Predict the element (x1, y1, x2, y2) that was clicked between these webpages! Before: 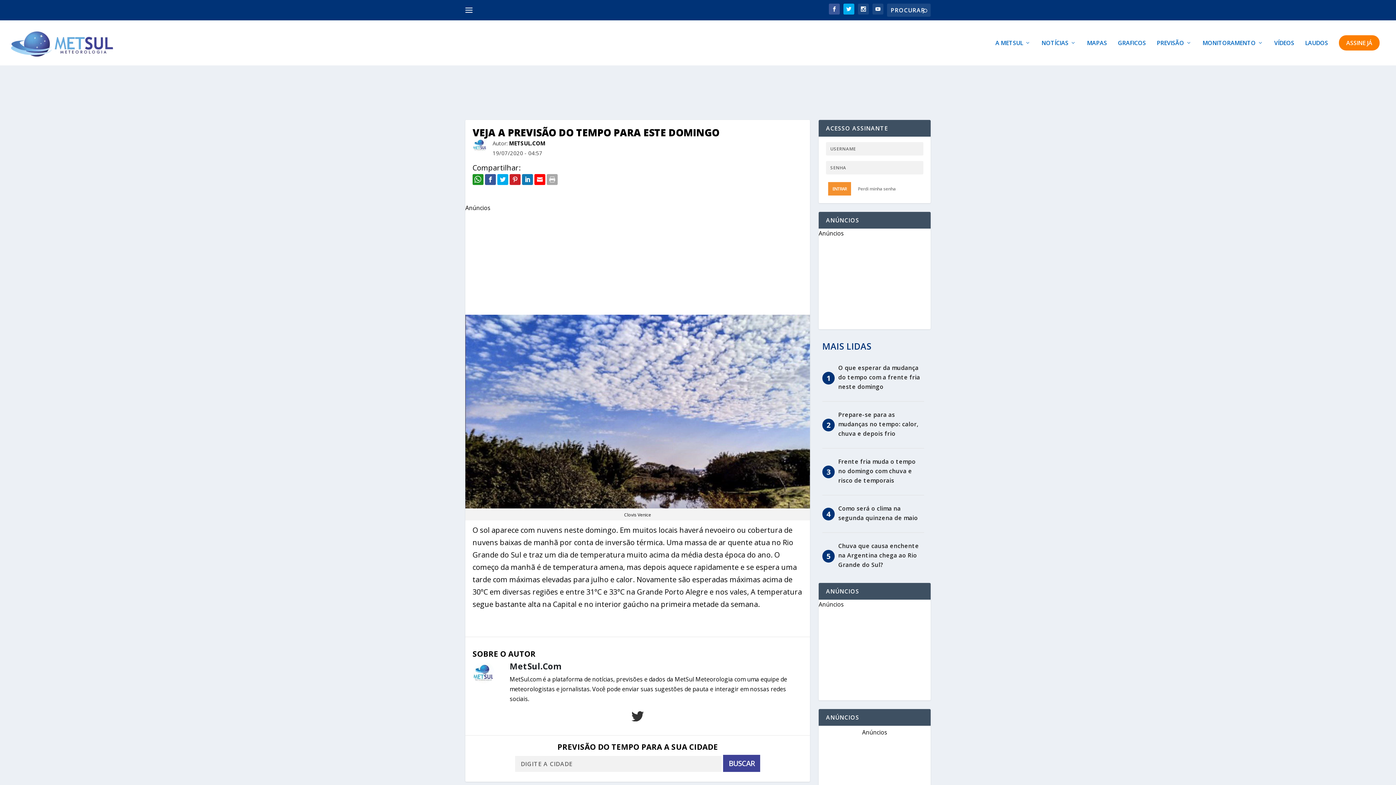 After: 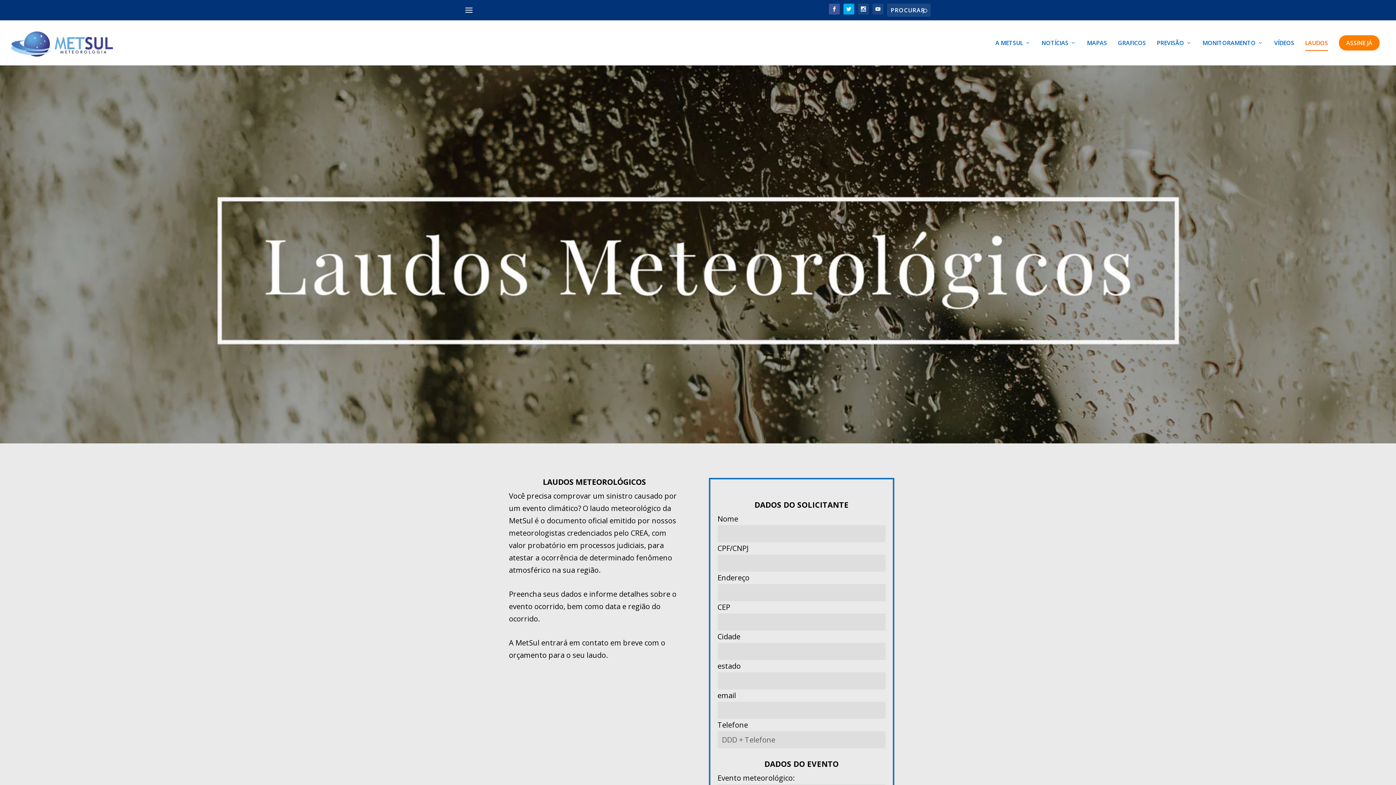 Action: label: LAUDOS bbox: (1305, 40, 1328, 65)